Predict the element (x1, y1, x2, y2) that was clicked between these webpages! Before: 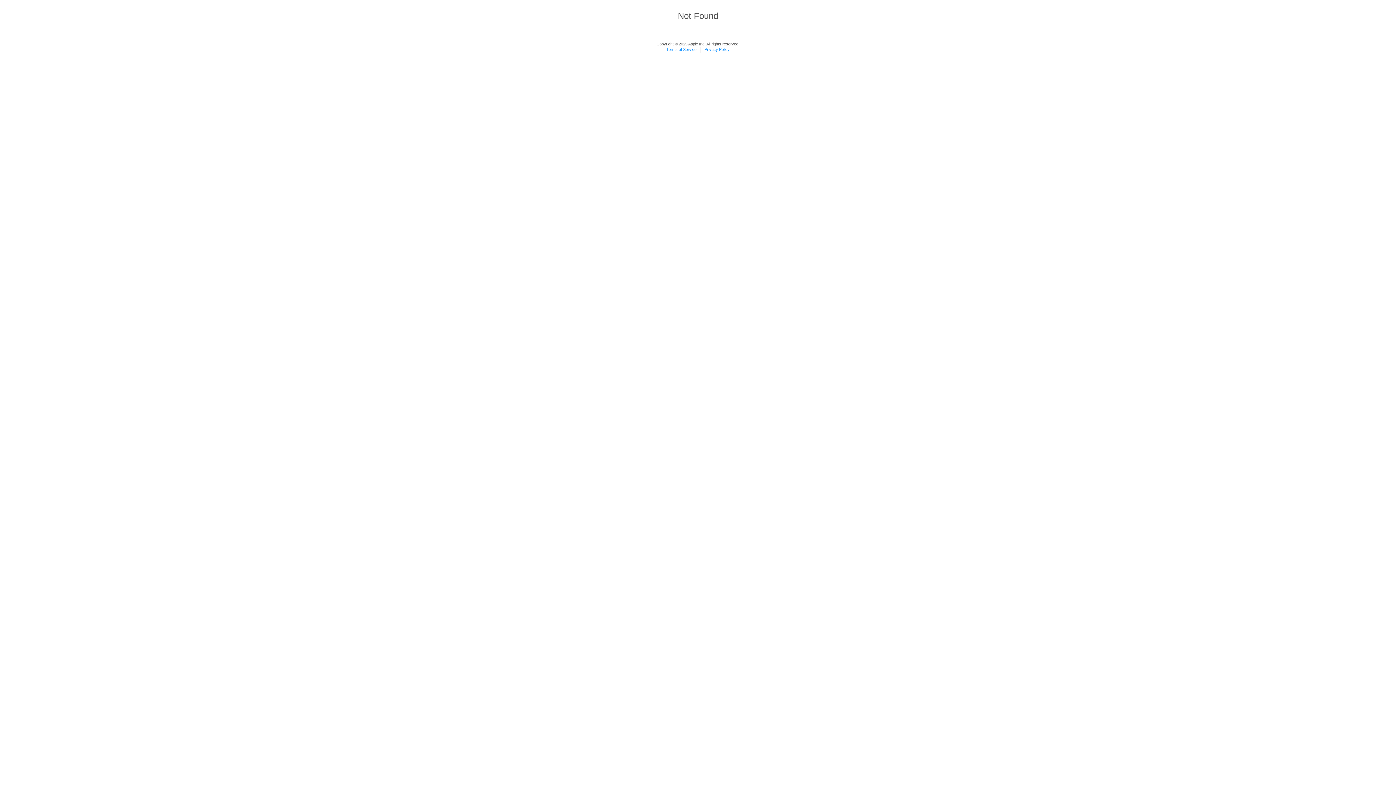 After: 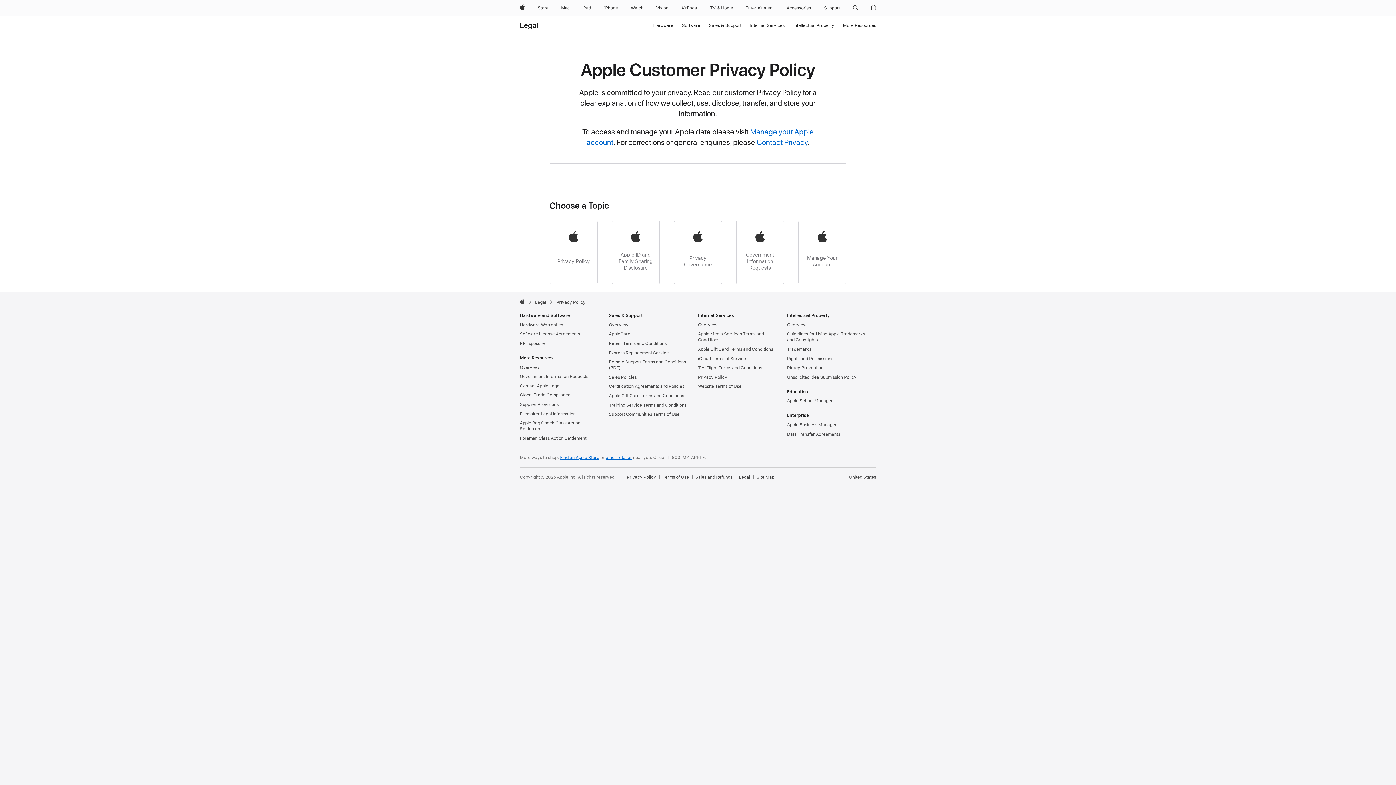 Action: bbox: (704, 47, 729, 51) label: Privacy Policy